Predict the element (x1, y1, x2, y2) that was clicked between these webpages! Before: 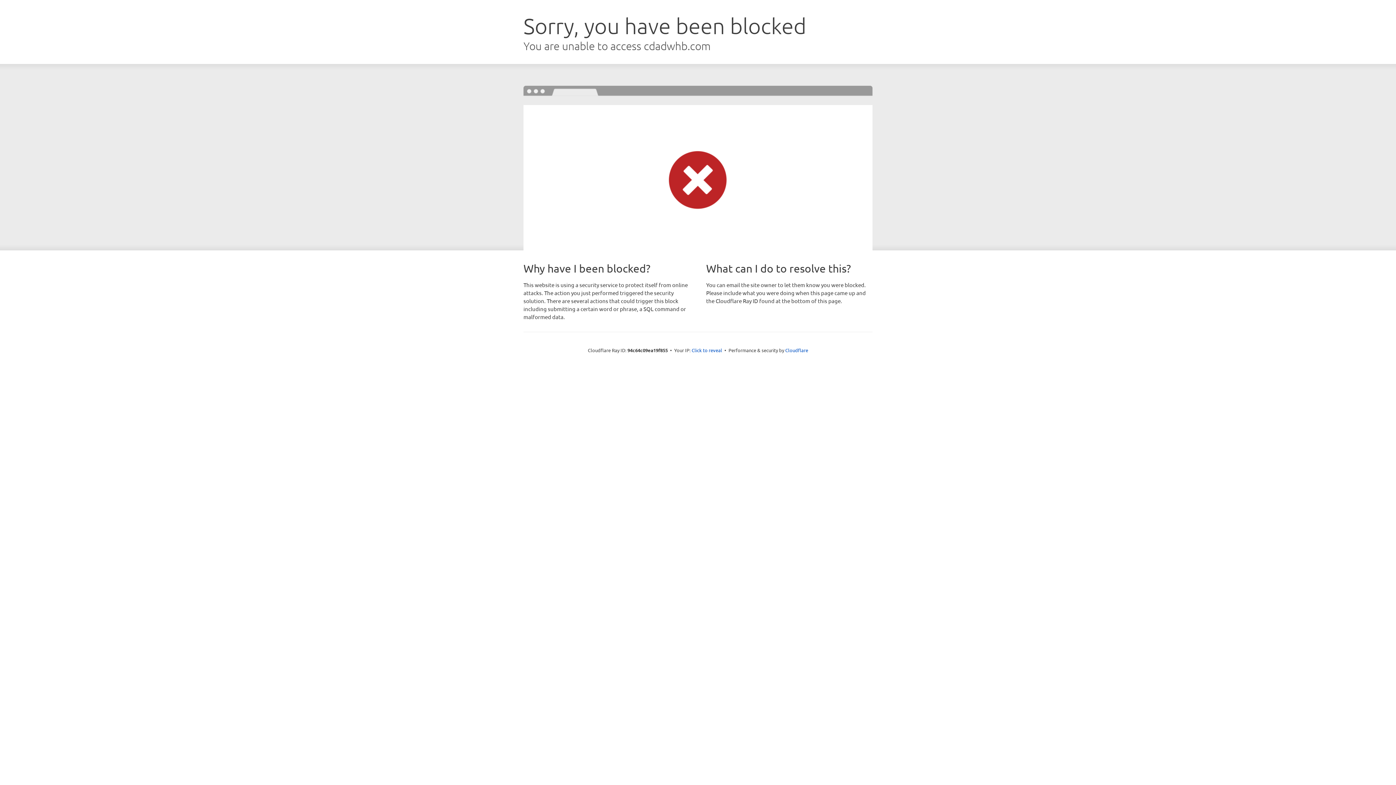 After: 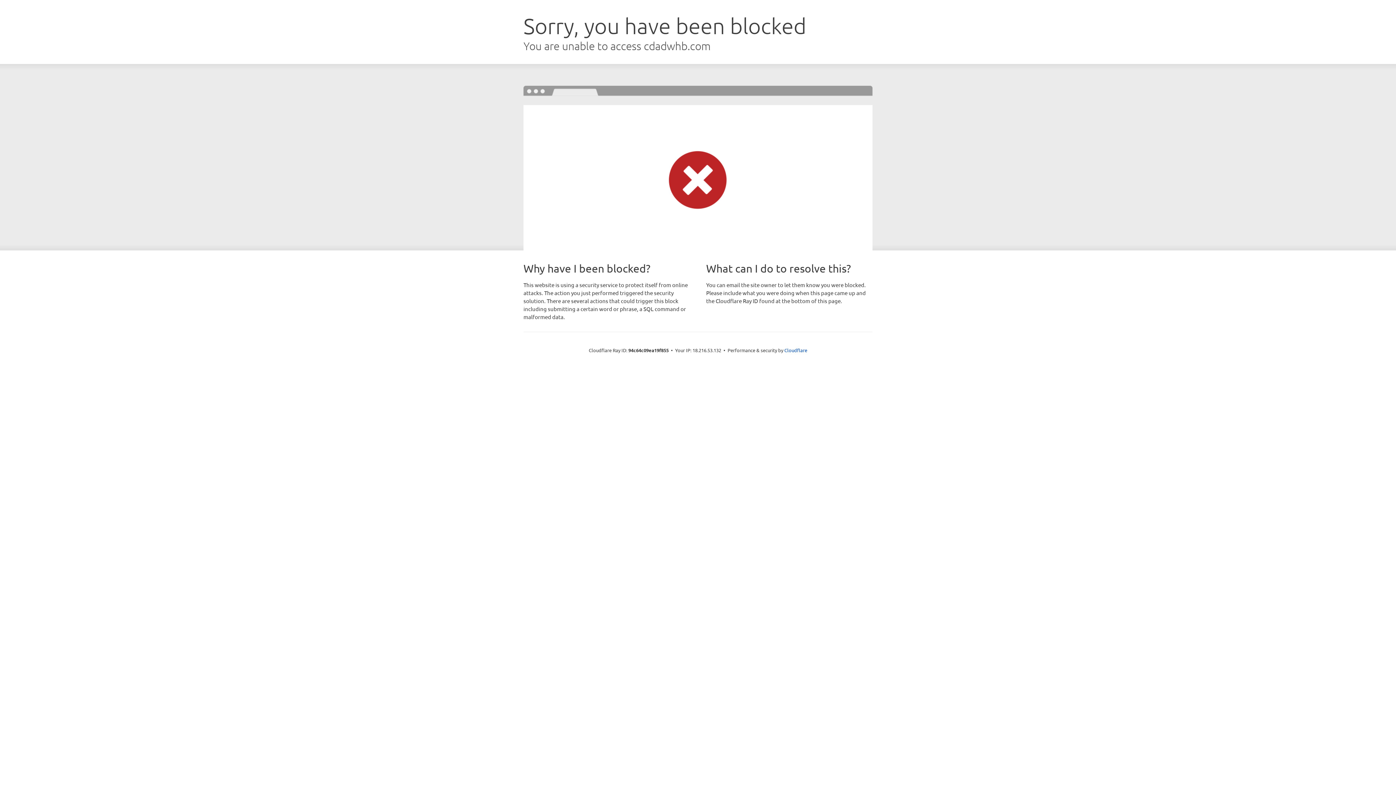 Action: label: Click to reveal bbox: (691, 346, 722, 353)